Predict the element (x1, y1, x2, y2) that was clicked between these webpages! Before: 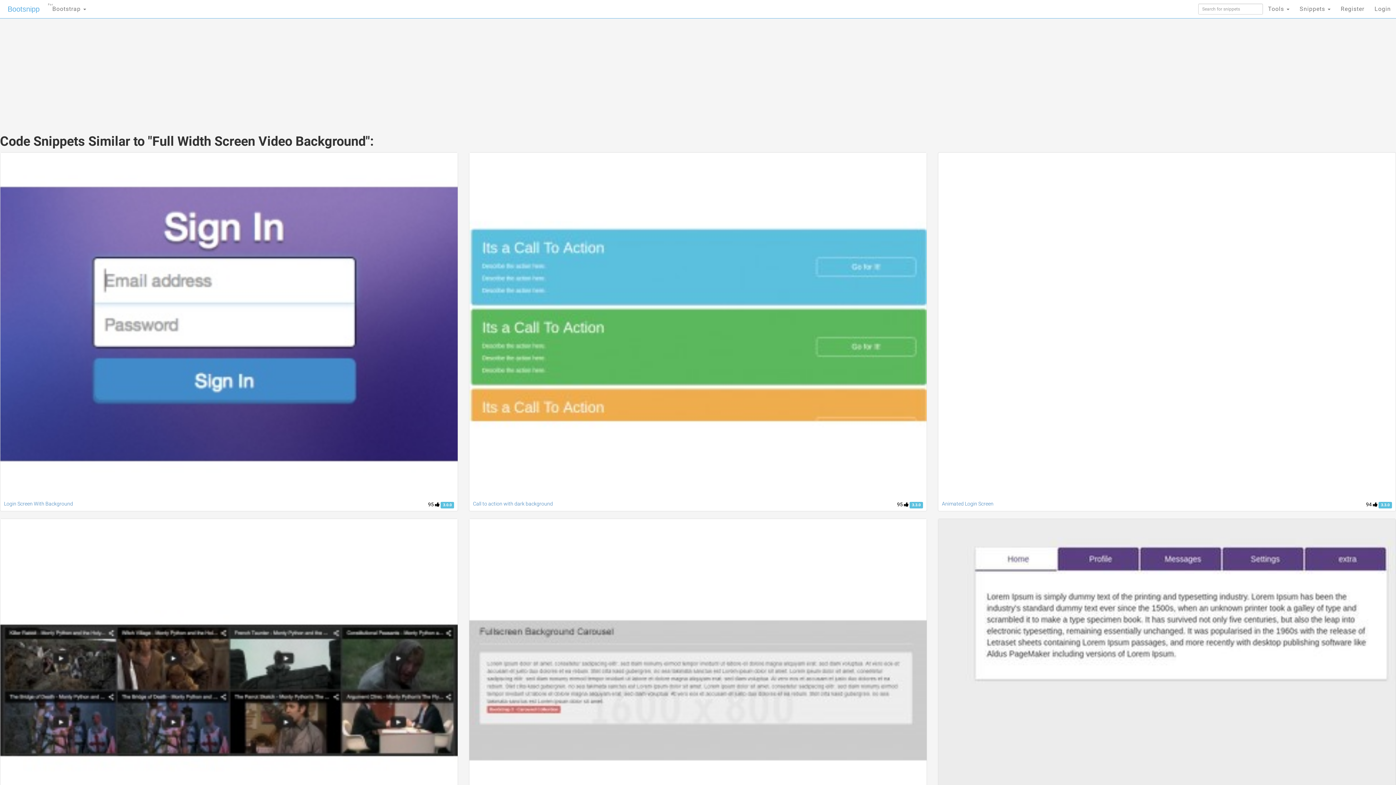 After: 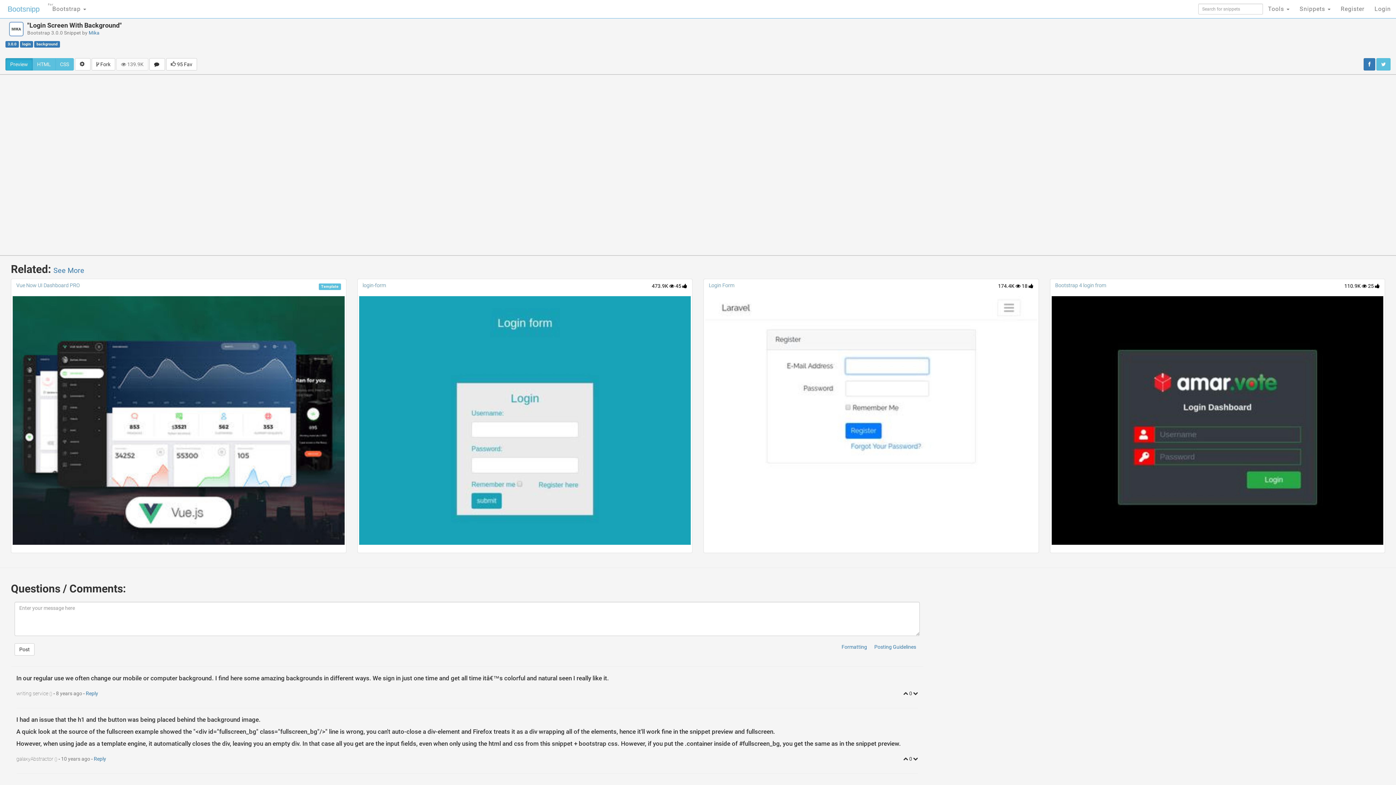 Action: bbox: (4, 501, 73, 506) label: Login Screen With Background